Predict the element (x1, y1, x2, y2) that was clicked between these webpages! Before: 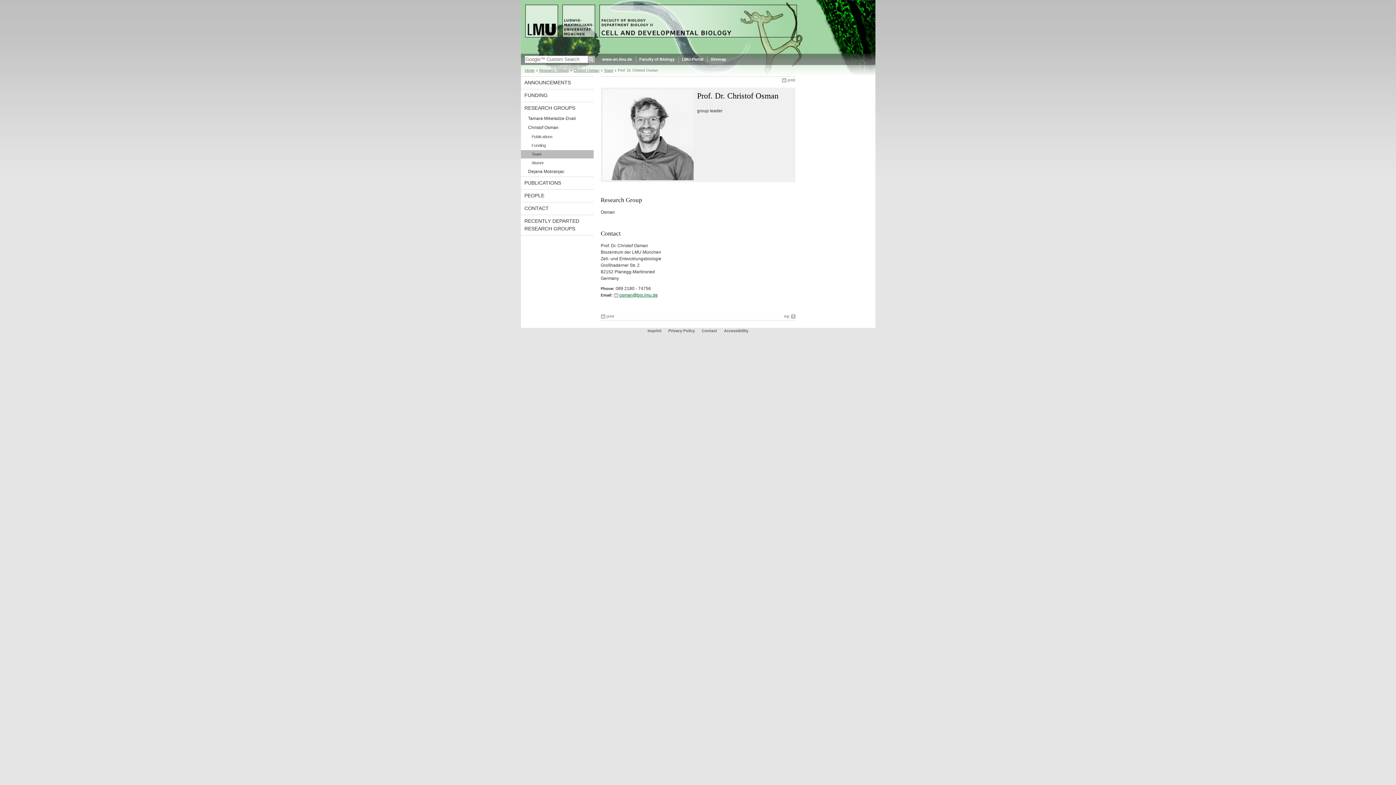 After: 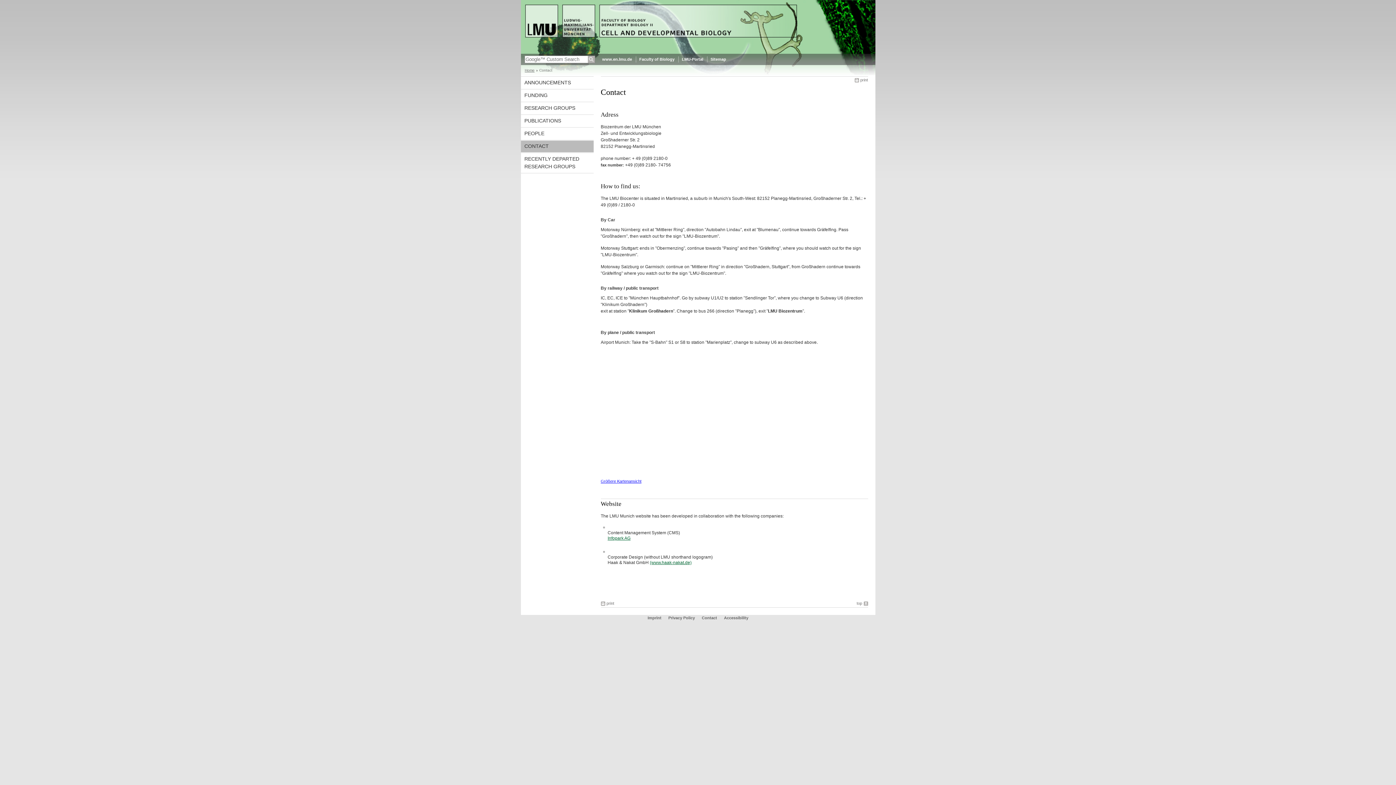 Action: label: Contact bbox: (702, 328, 717, 333)